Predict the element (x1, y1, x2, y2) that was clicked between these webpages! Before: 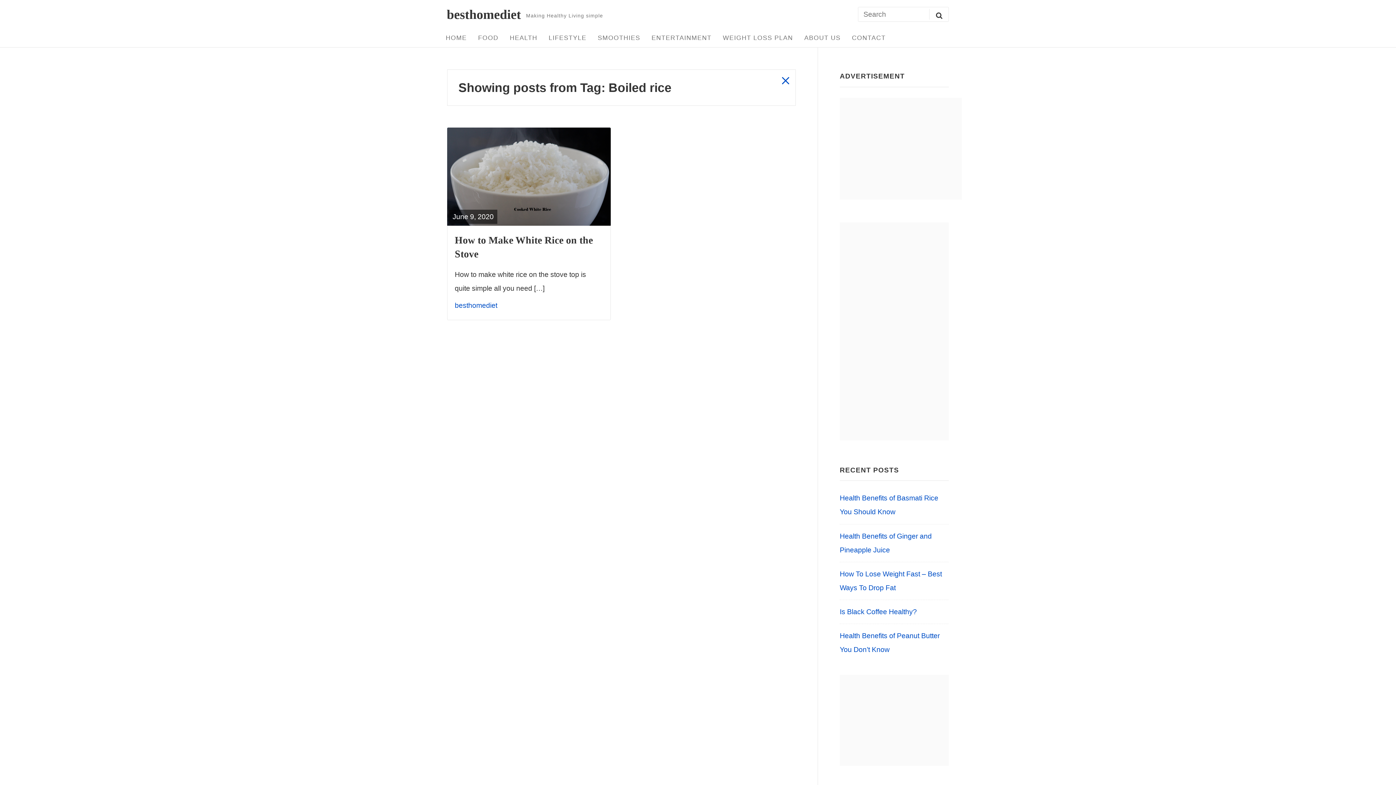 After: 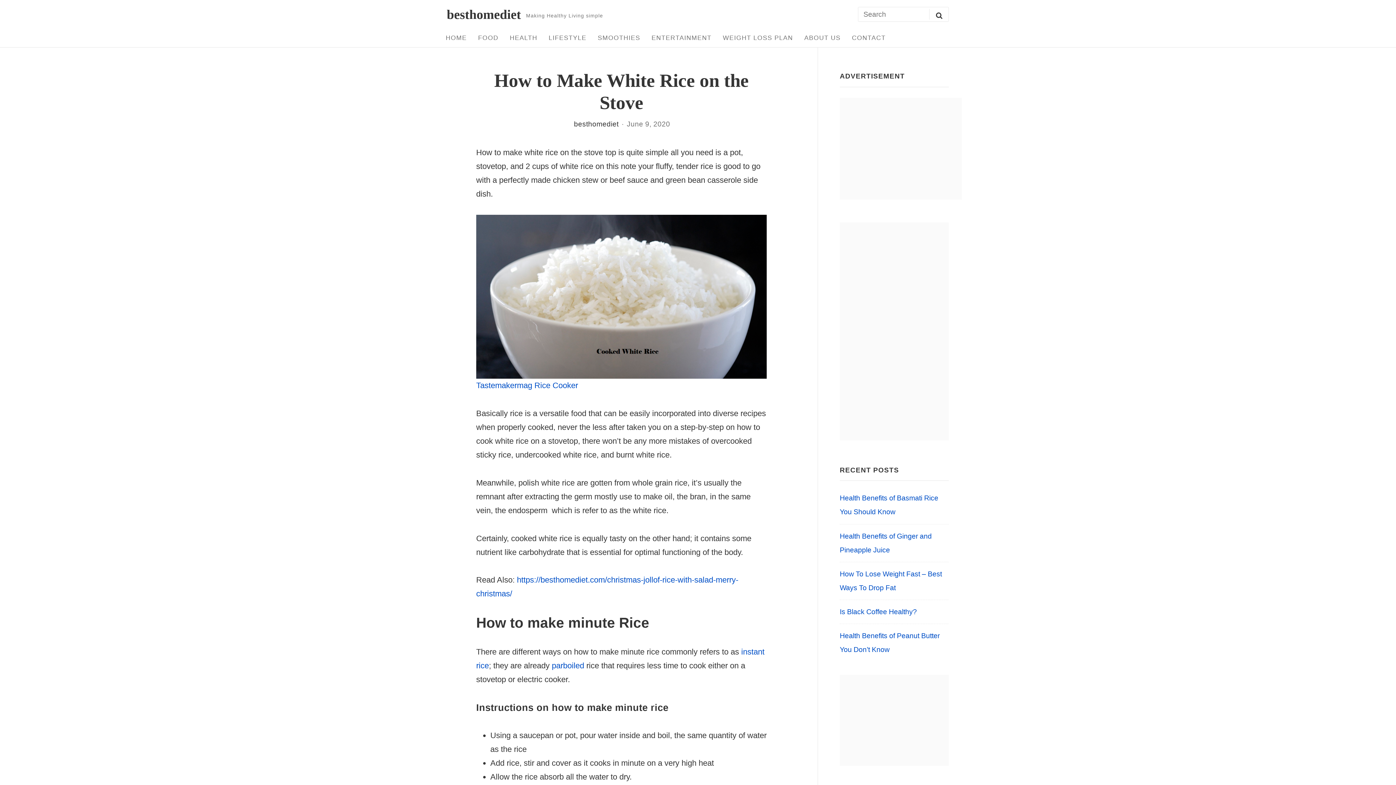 Action: label: READ FULL POST bbox: (447, 127, 610, 225)